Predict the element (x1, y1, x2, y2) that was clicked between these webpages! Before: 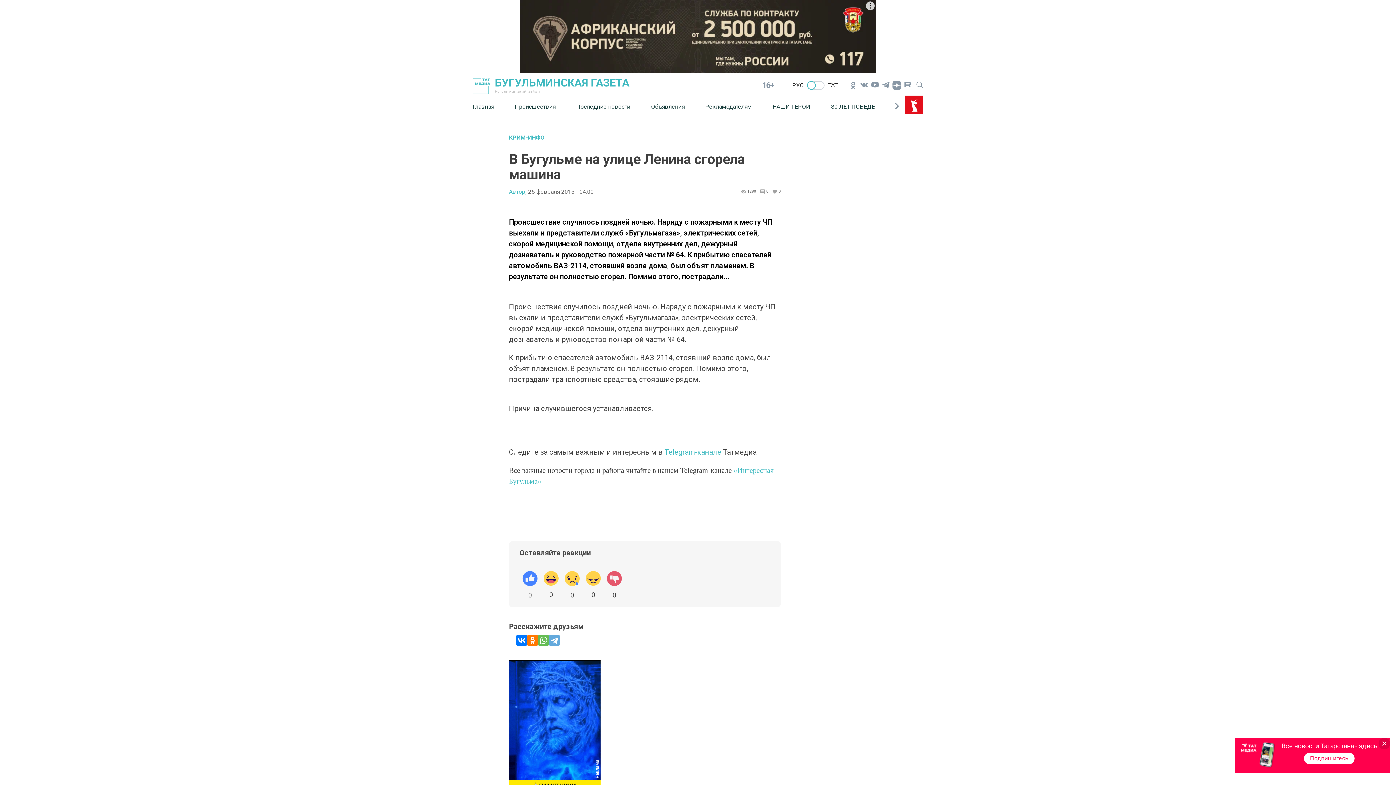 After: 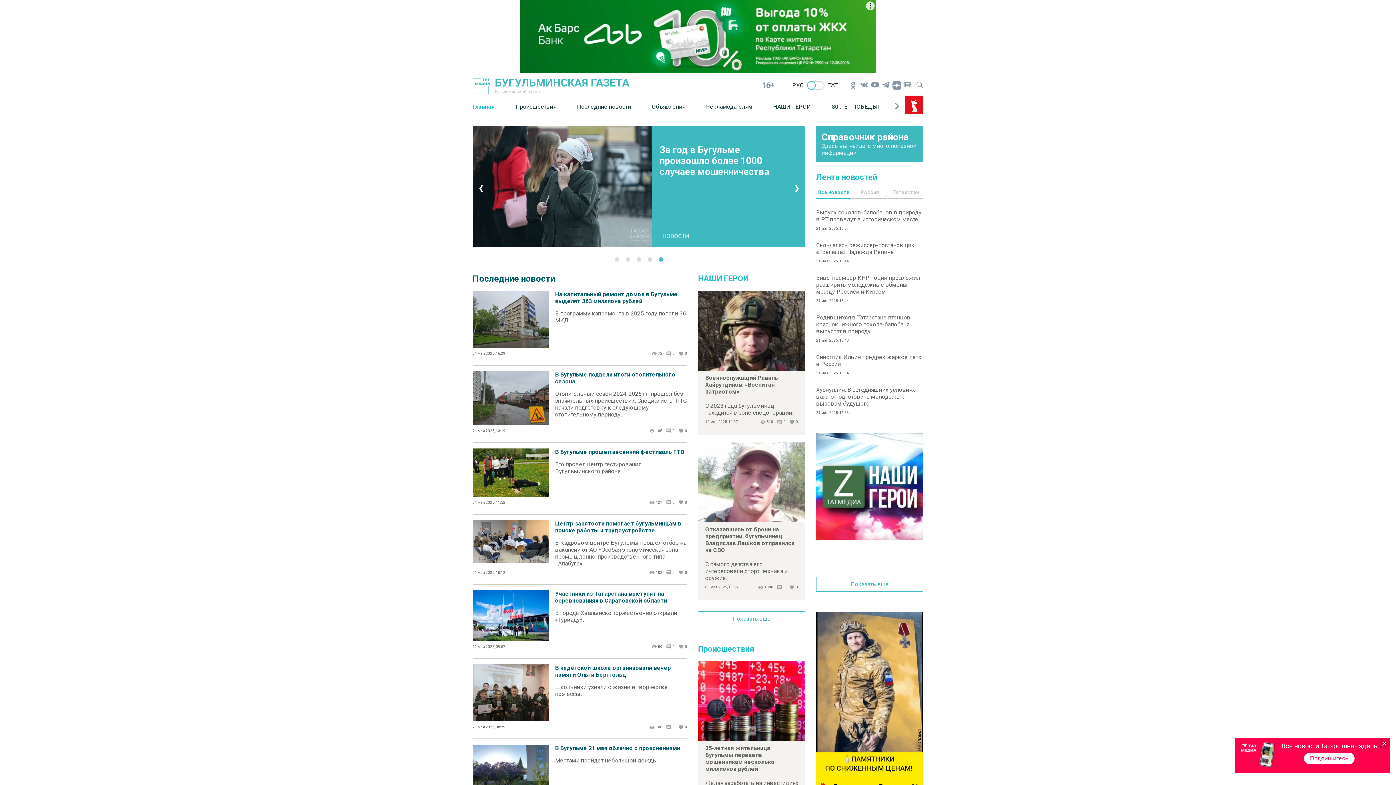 Action: bbox: (792, 81, 803, 88) label: РУС